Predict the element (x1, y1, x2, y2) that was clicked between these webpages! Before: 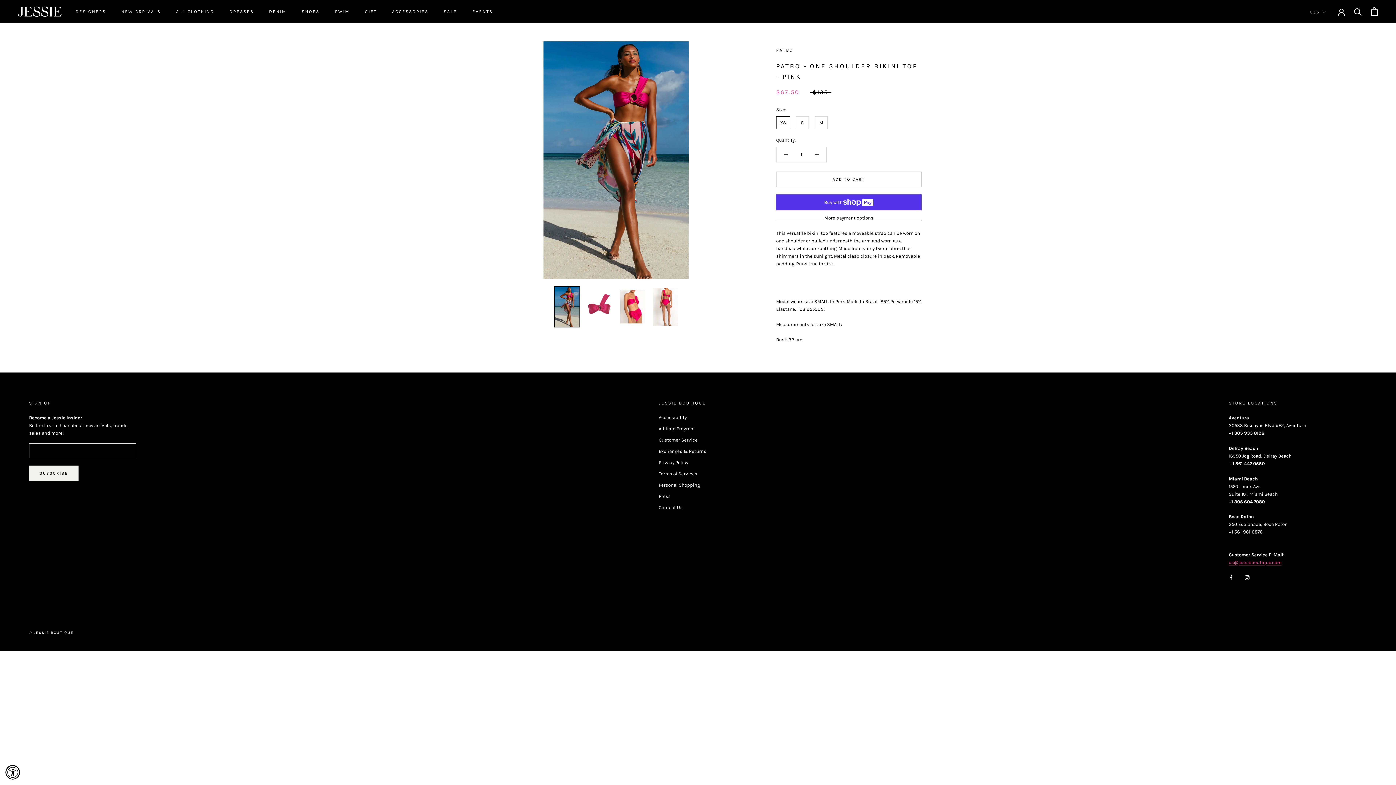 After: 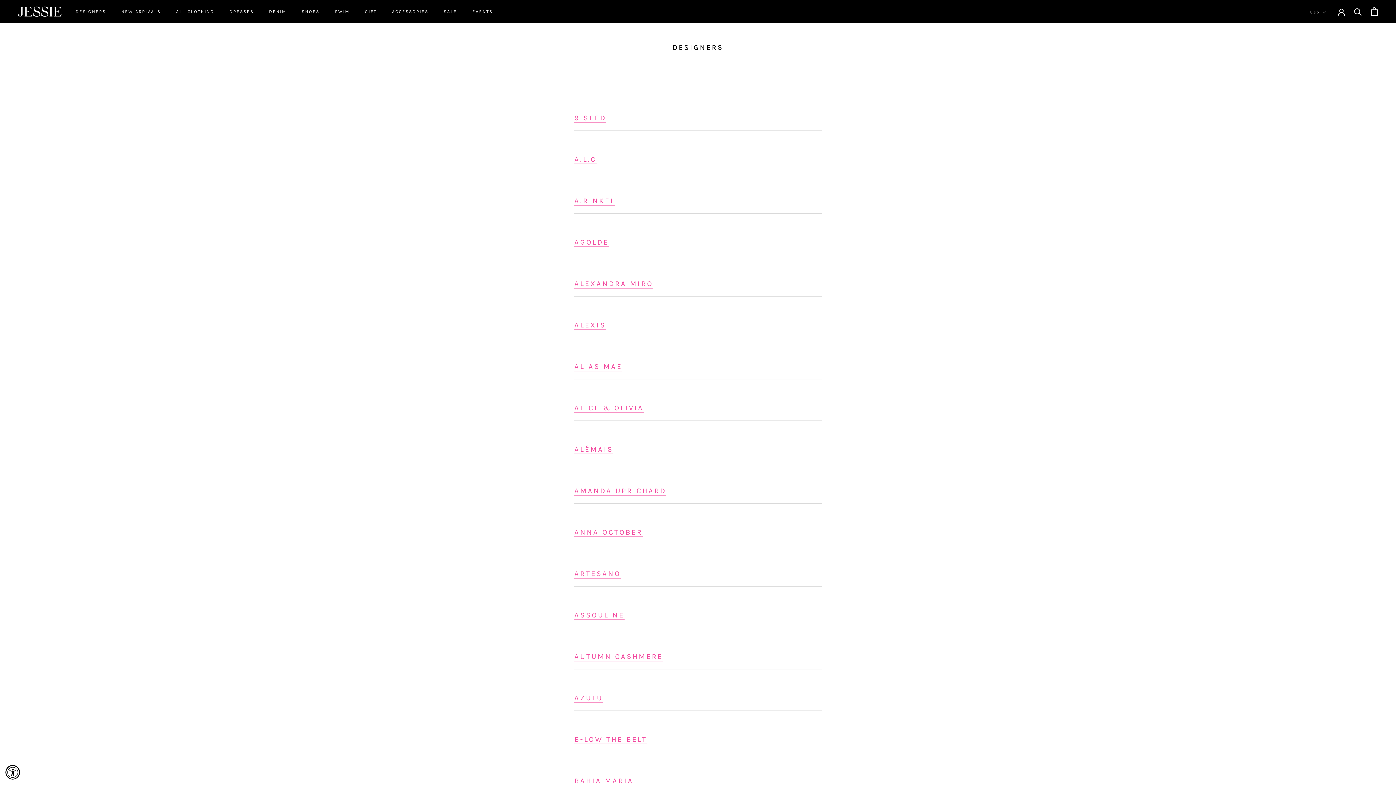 Action: bbox: (75, 9, 106, 14) label: DESIGNERS